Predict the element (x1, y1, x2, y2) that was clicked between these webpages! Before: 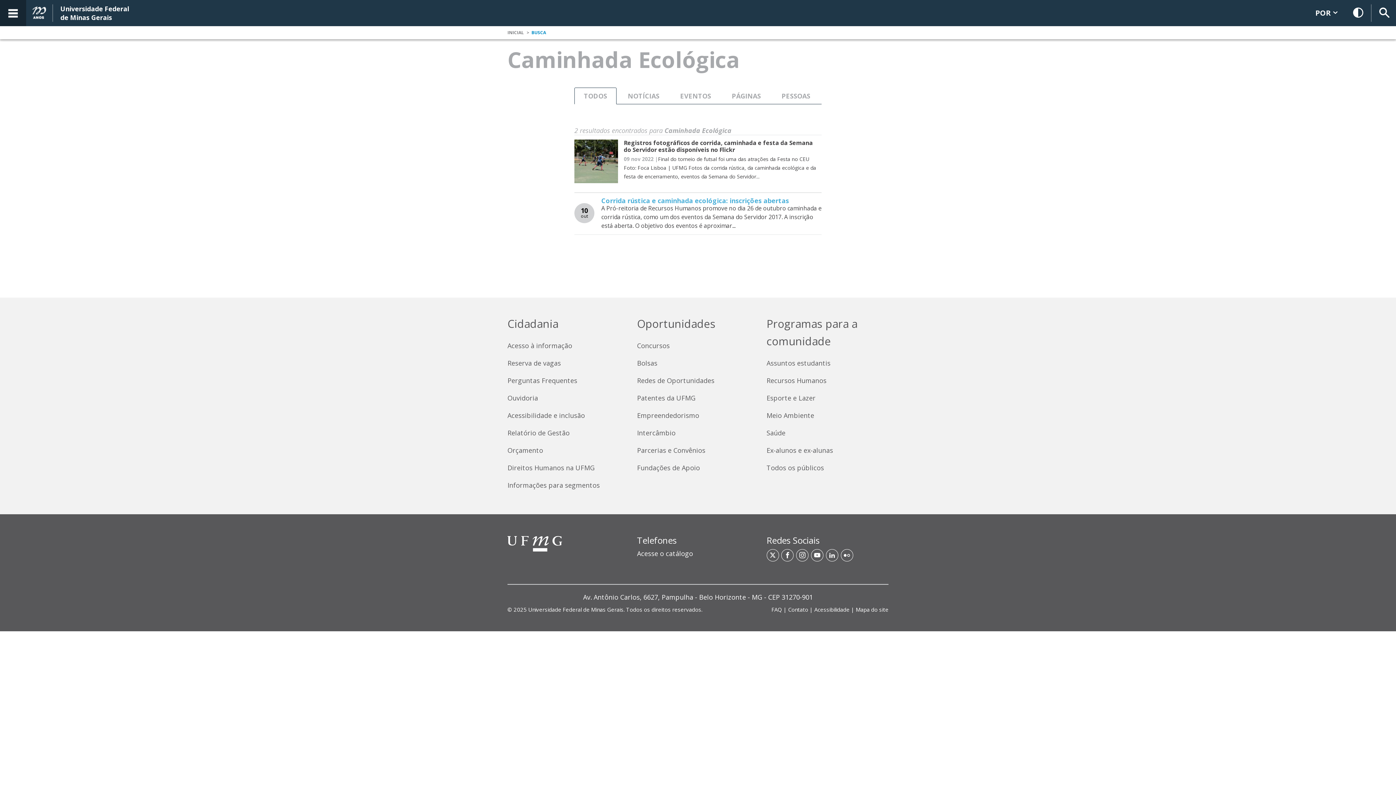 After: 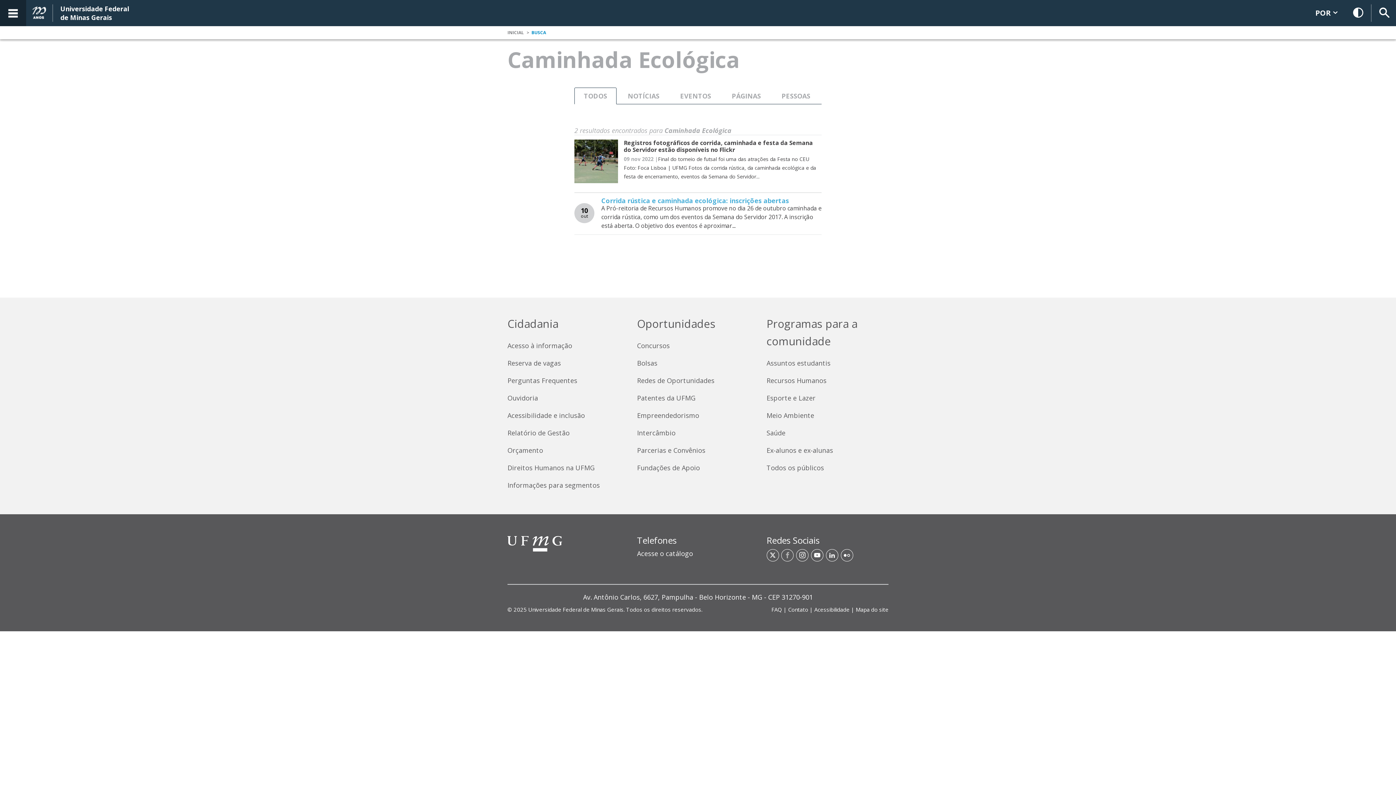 Action: bbox: (781, 549, 793, 561) label: Acesso à página do Facebook da UFMG